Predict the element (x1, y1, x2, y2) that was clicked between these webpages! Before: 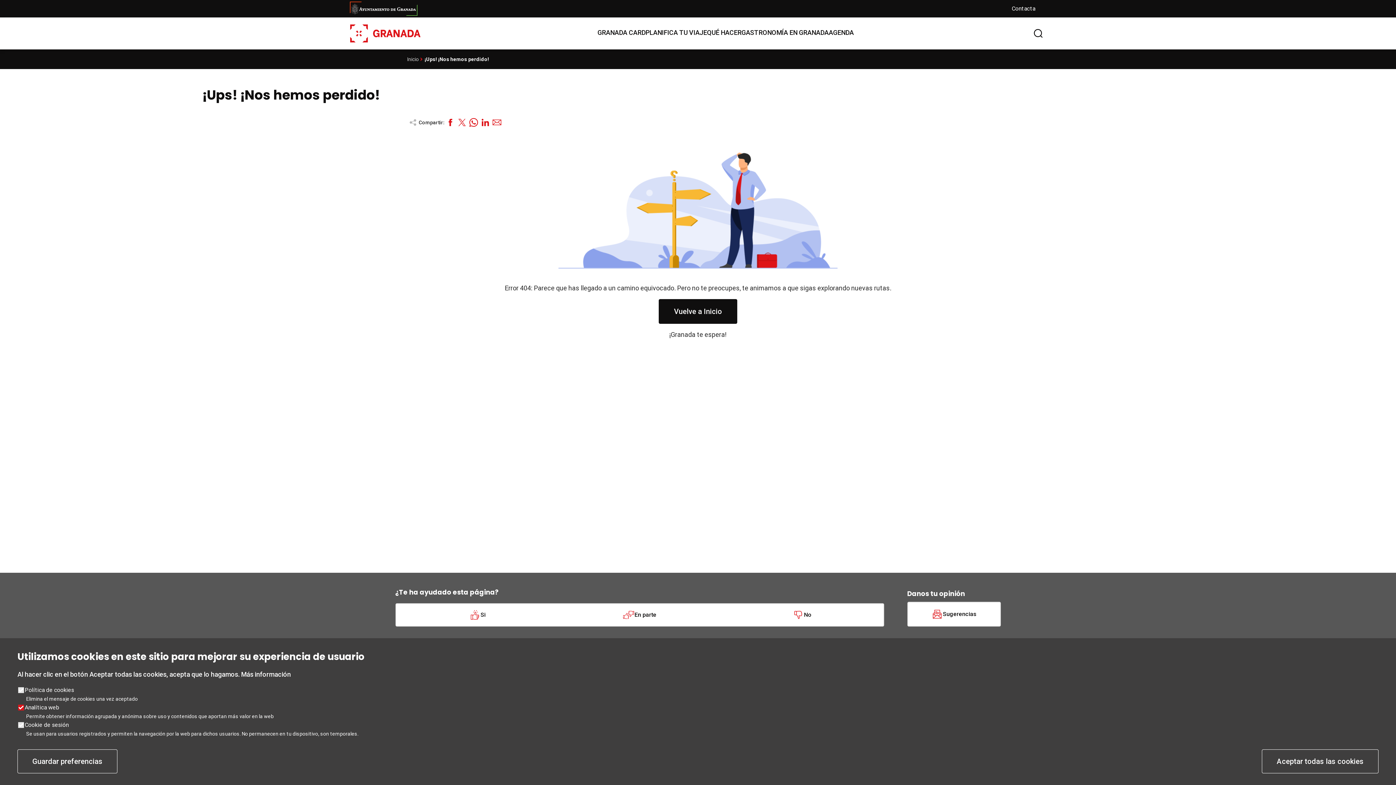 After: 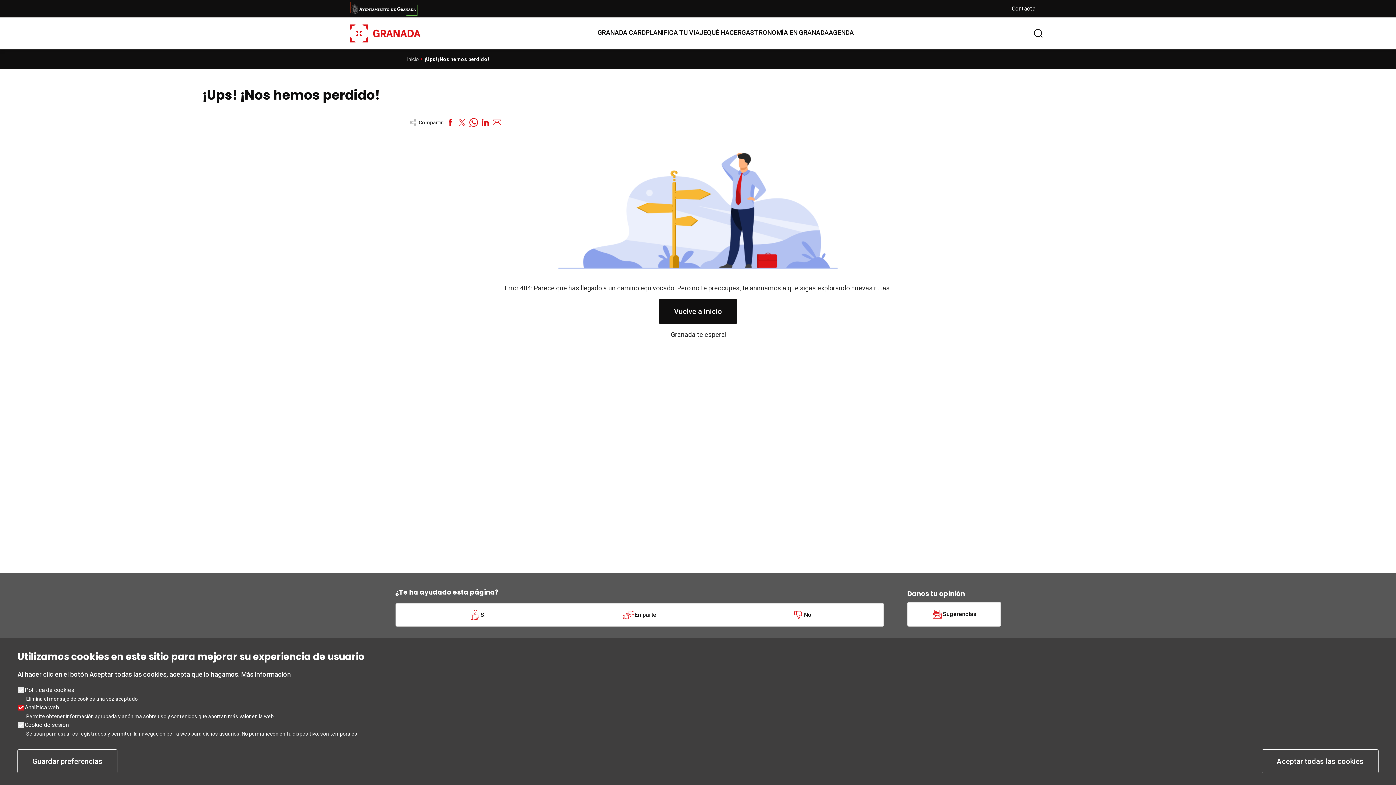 Action: bbox: (456, 116, 468, 128)